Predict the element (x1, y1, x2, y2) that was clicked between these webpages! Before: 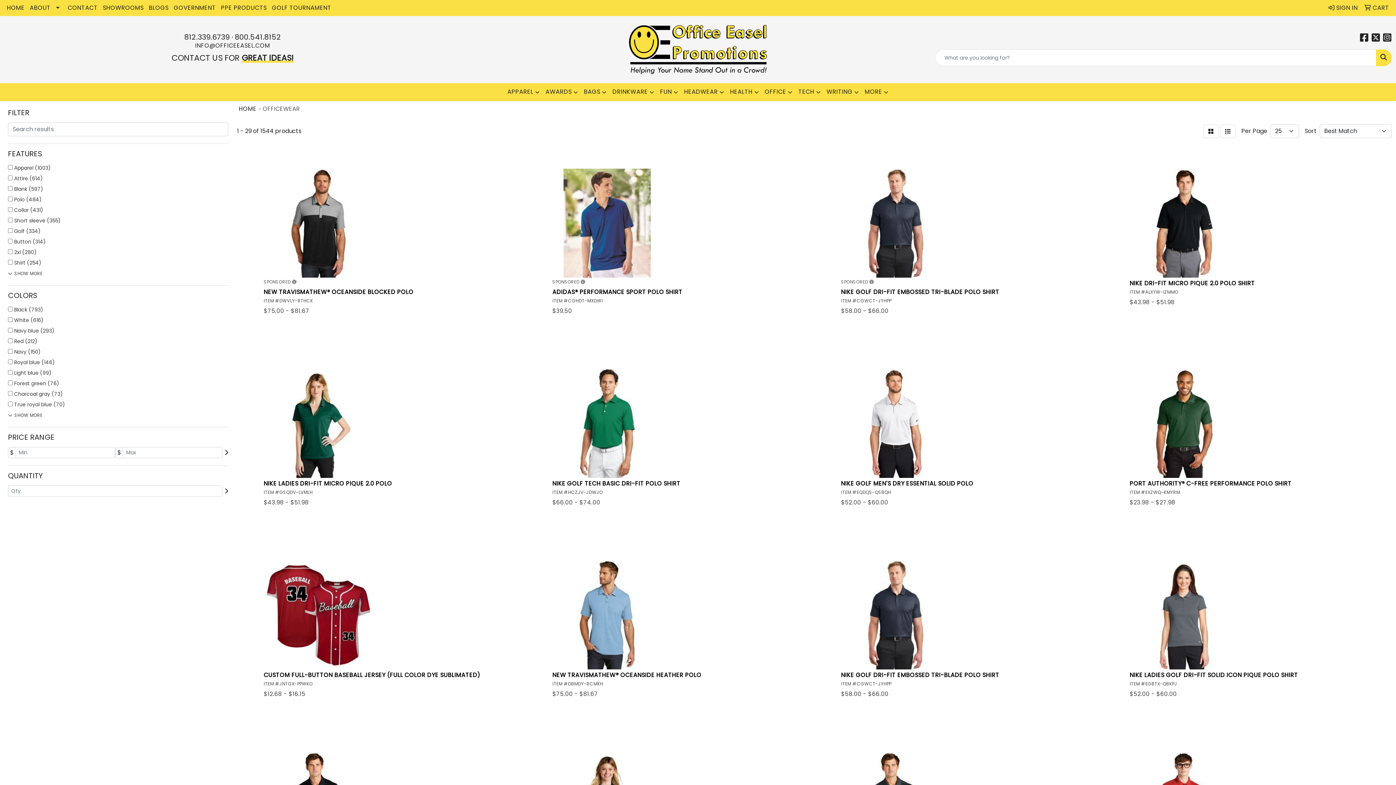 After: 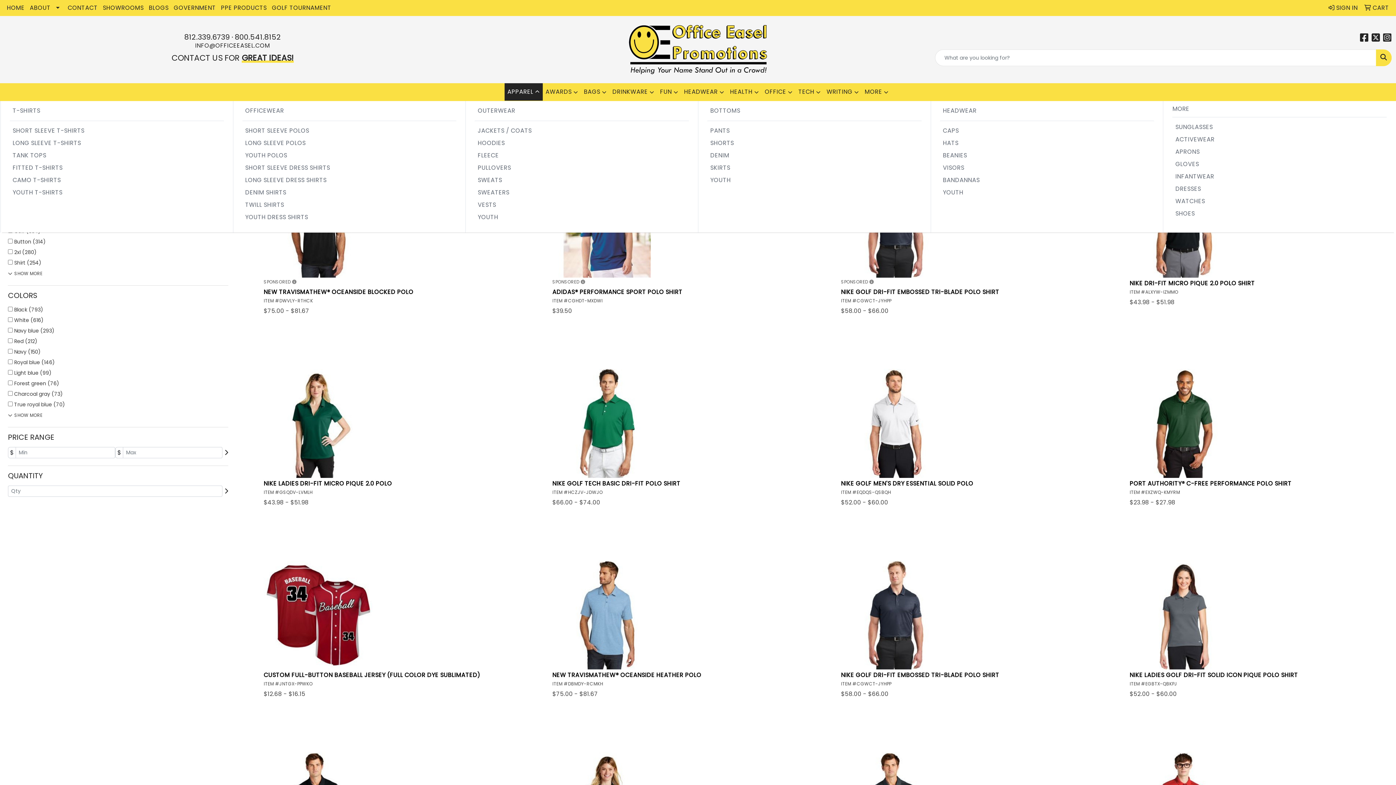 Action: label: APPAREL bbox: (504, 83, 542, 101)